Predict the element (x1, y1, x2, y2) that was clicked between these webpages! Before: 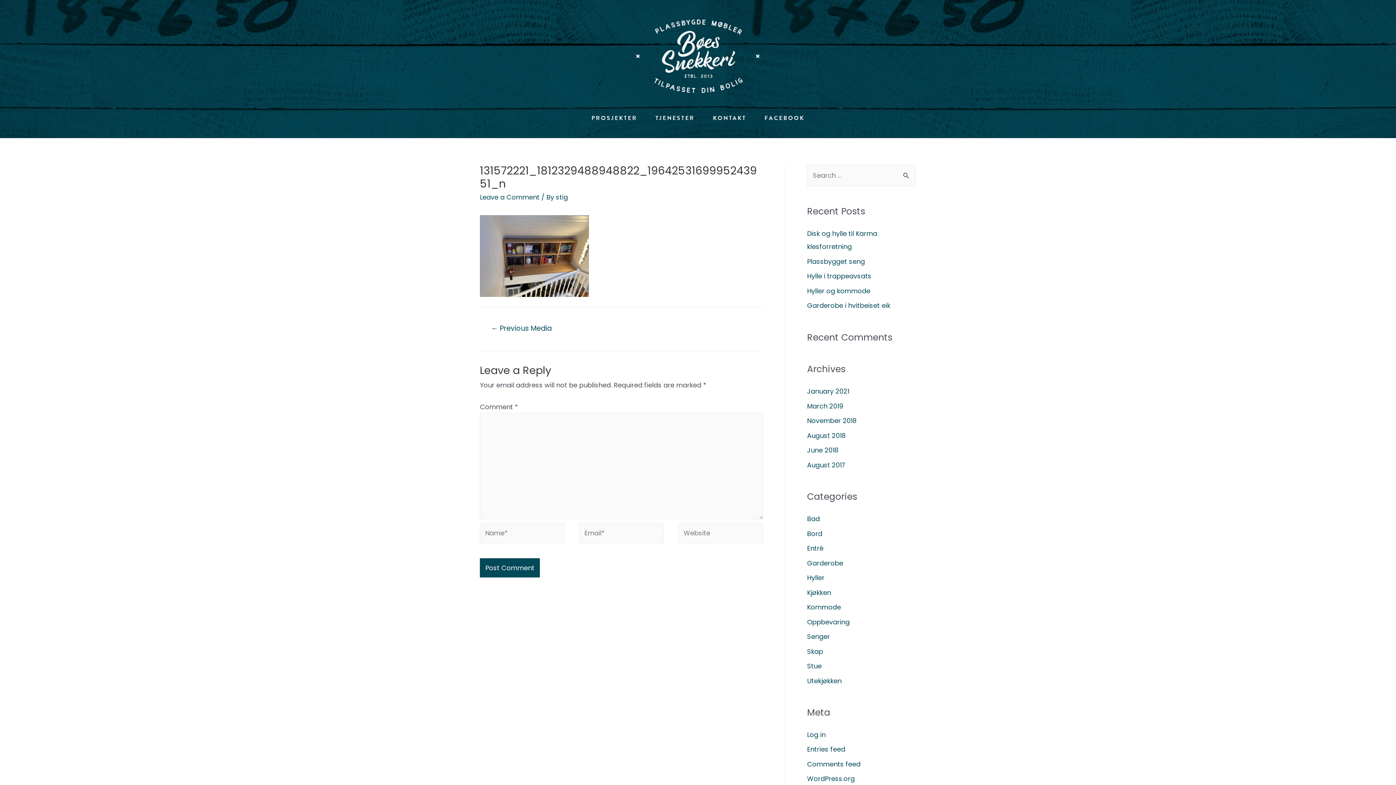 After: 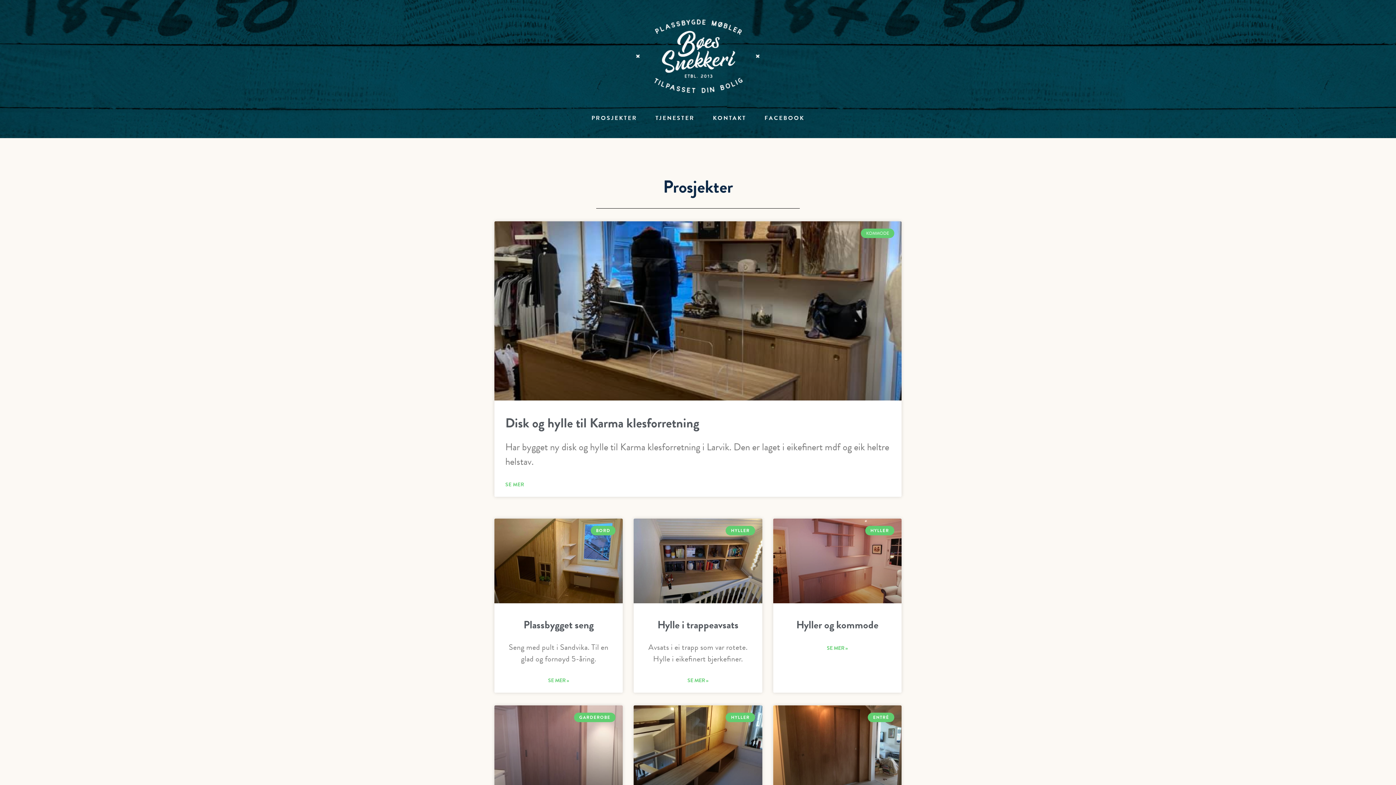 Action: label: Kjøkken bbox: (807, 588, 831, 597)